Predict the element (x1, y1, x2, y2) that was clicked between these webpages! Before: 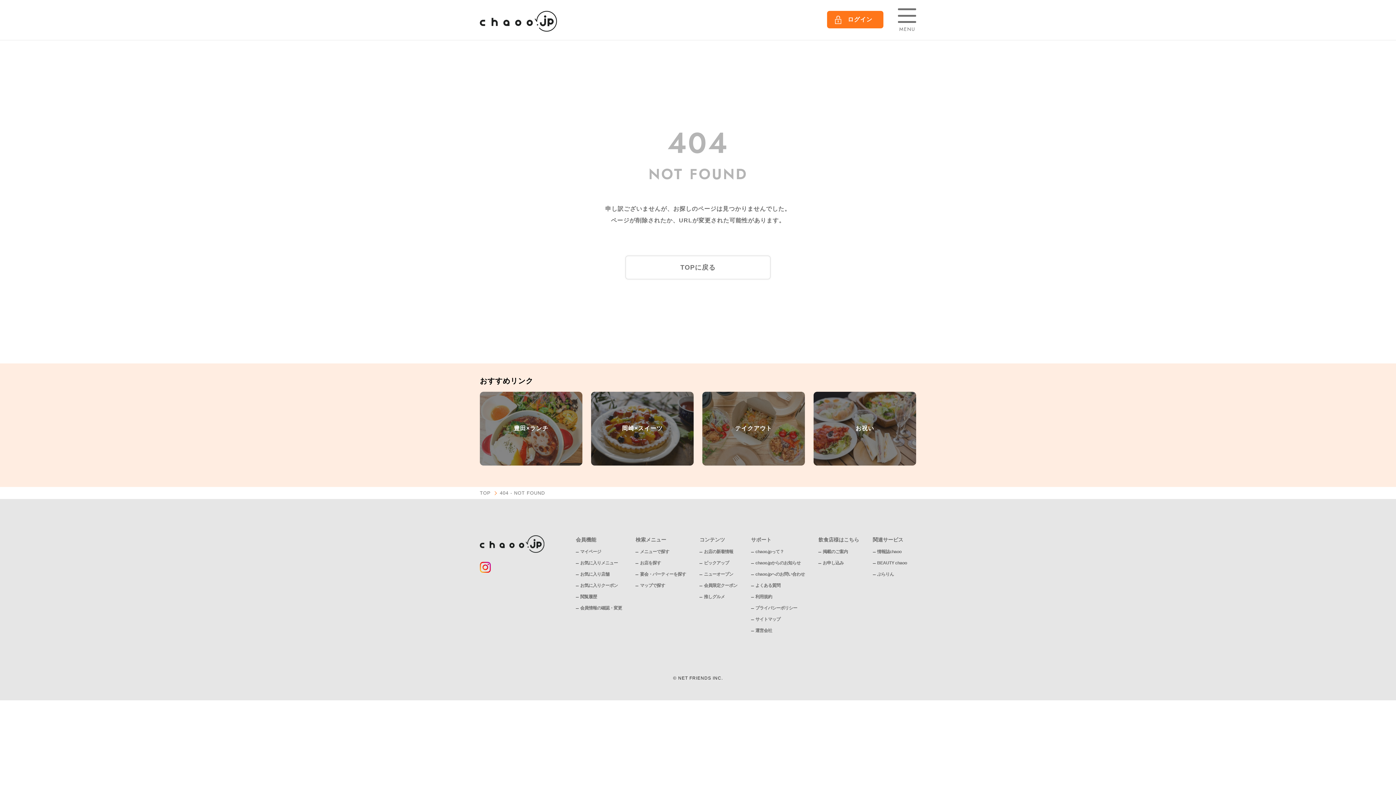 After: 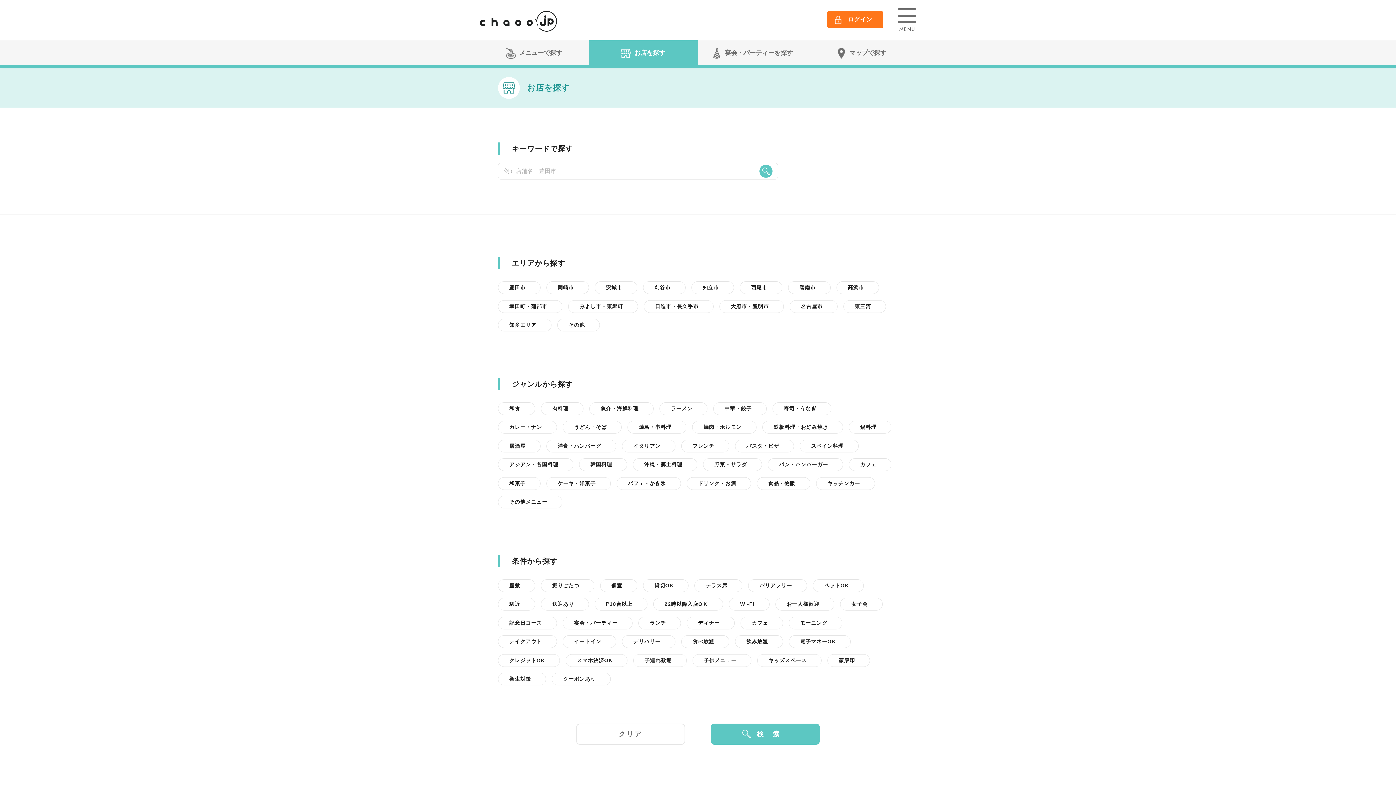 Action: bbox: (640, 560, 661, 565) label: お店を探す